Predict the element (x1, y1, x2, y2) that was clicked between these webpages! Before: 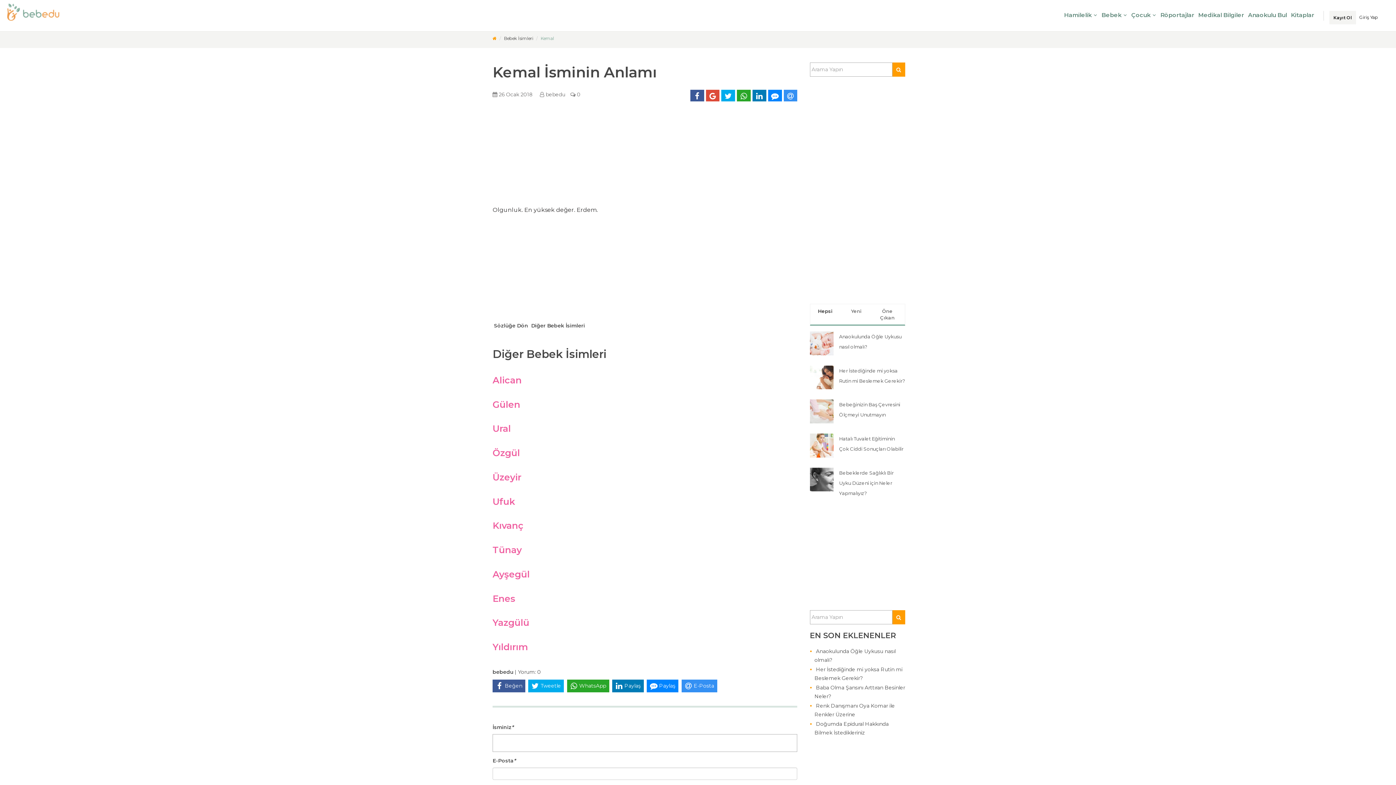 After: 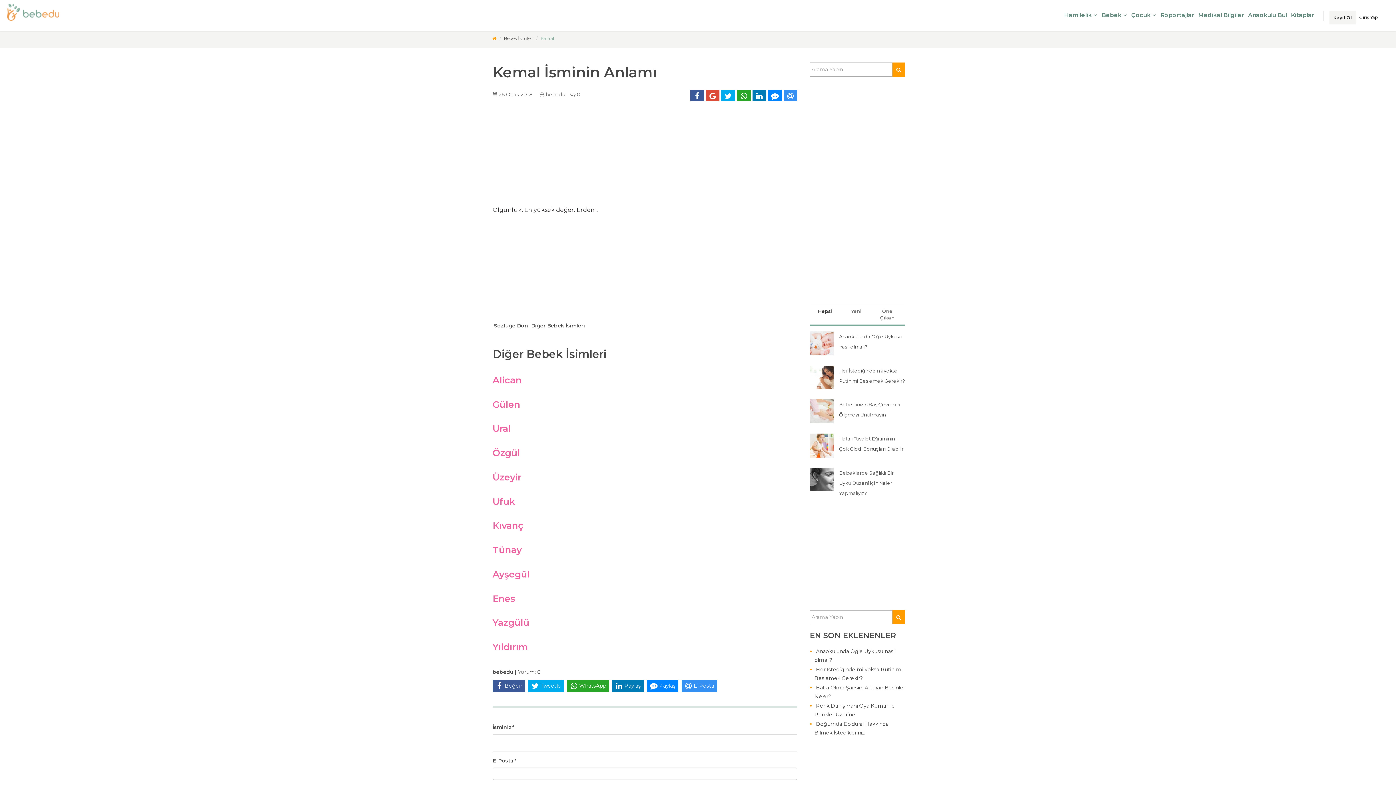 Action: label: Gülen bbox: (492, 400, 725, 409)